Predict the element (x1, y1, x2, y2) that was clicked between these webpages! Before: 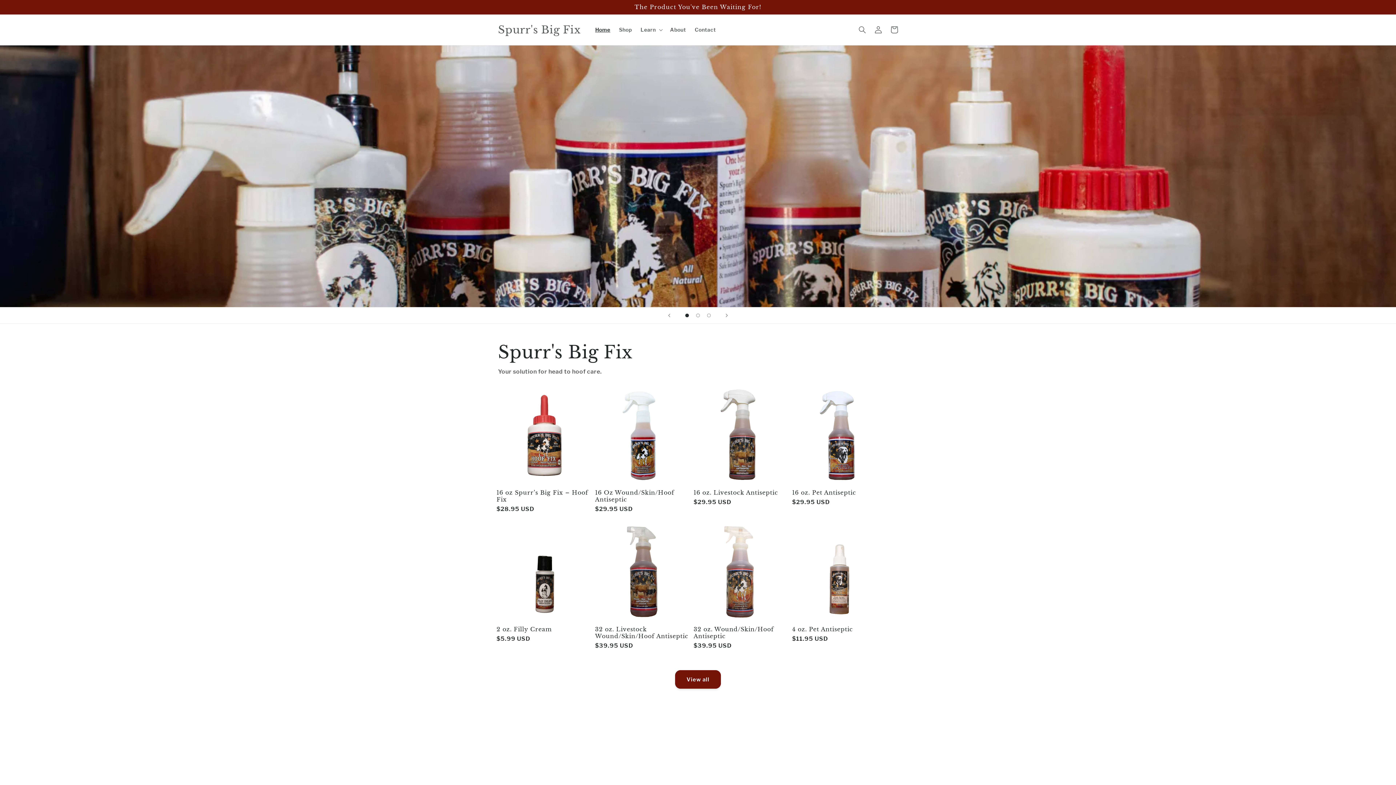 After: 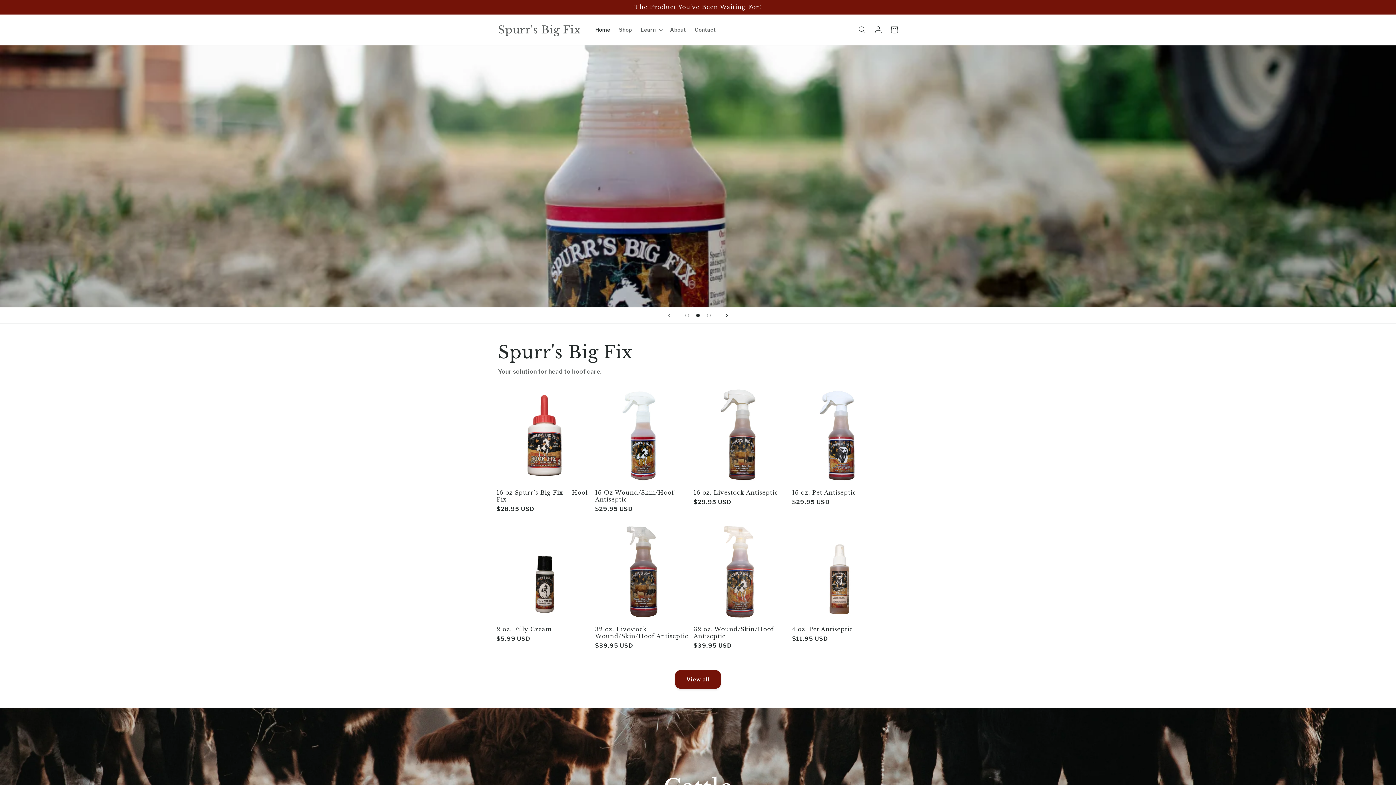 Action: bbox: (718, 307, 734, 323) label: Next slide